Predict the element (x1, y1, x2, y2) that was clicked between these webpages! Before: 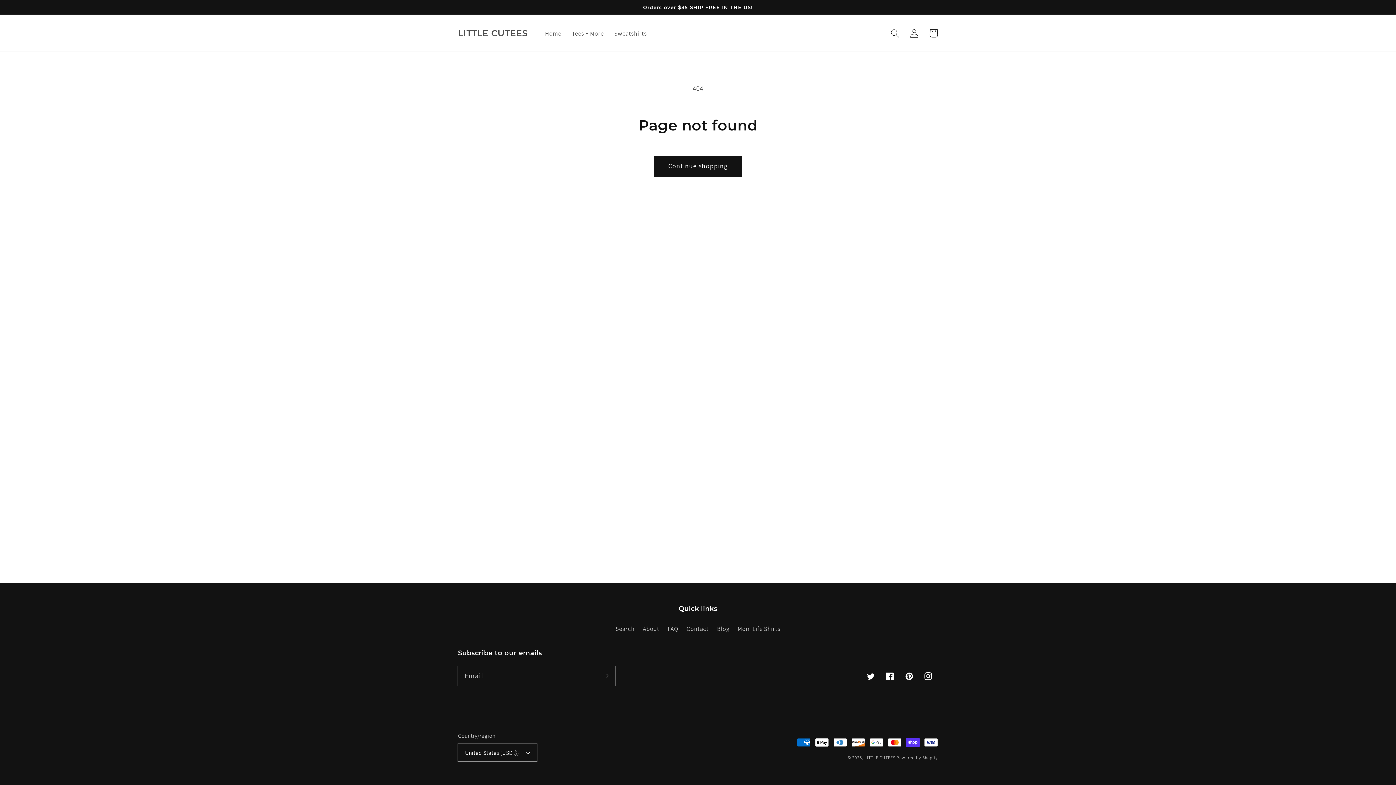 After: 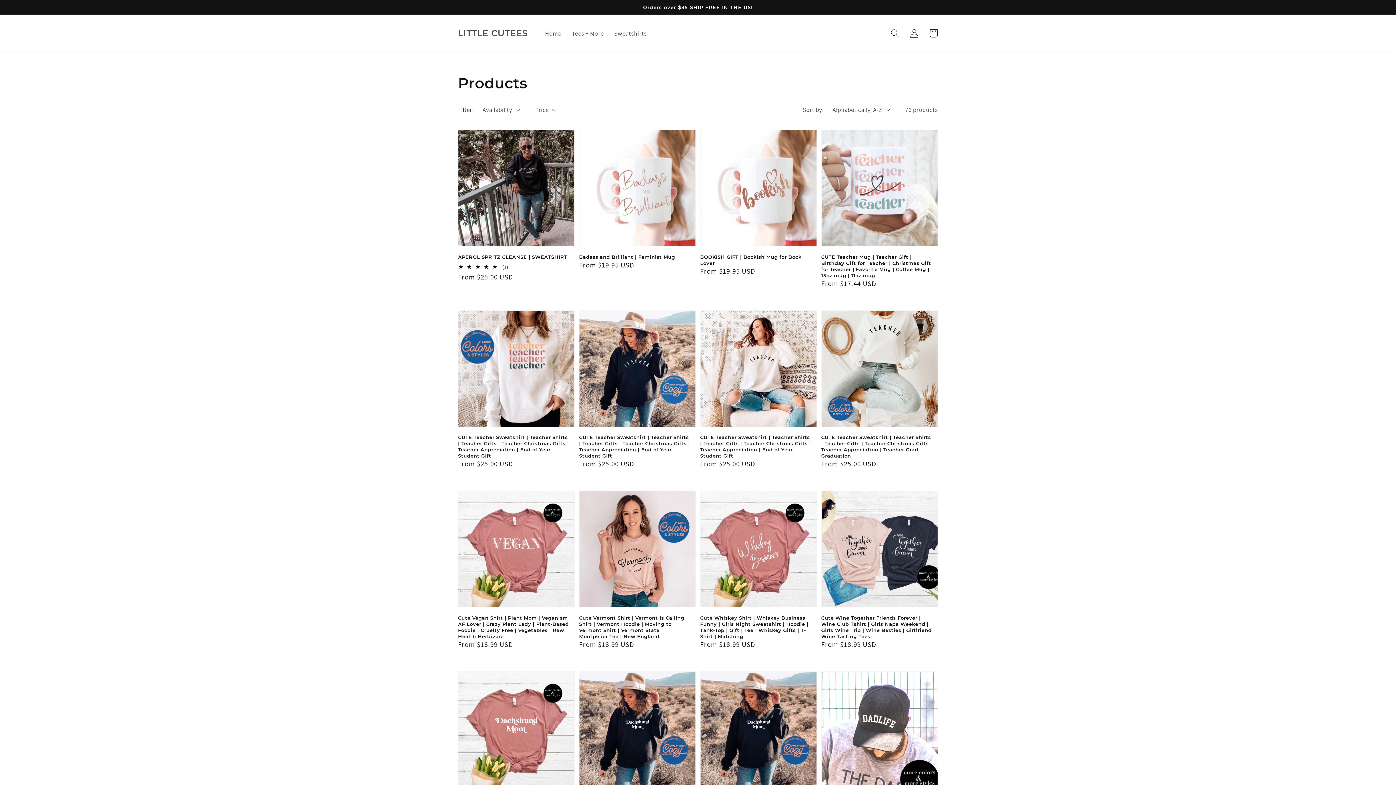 Action: label: Continue shopping bbox: (654, 156, 741, 176)